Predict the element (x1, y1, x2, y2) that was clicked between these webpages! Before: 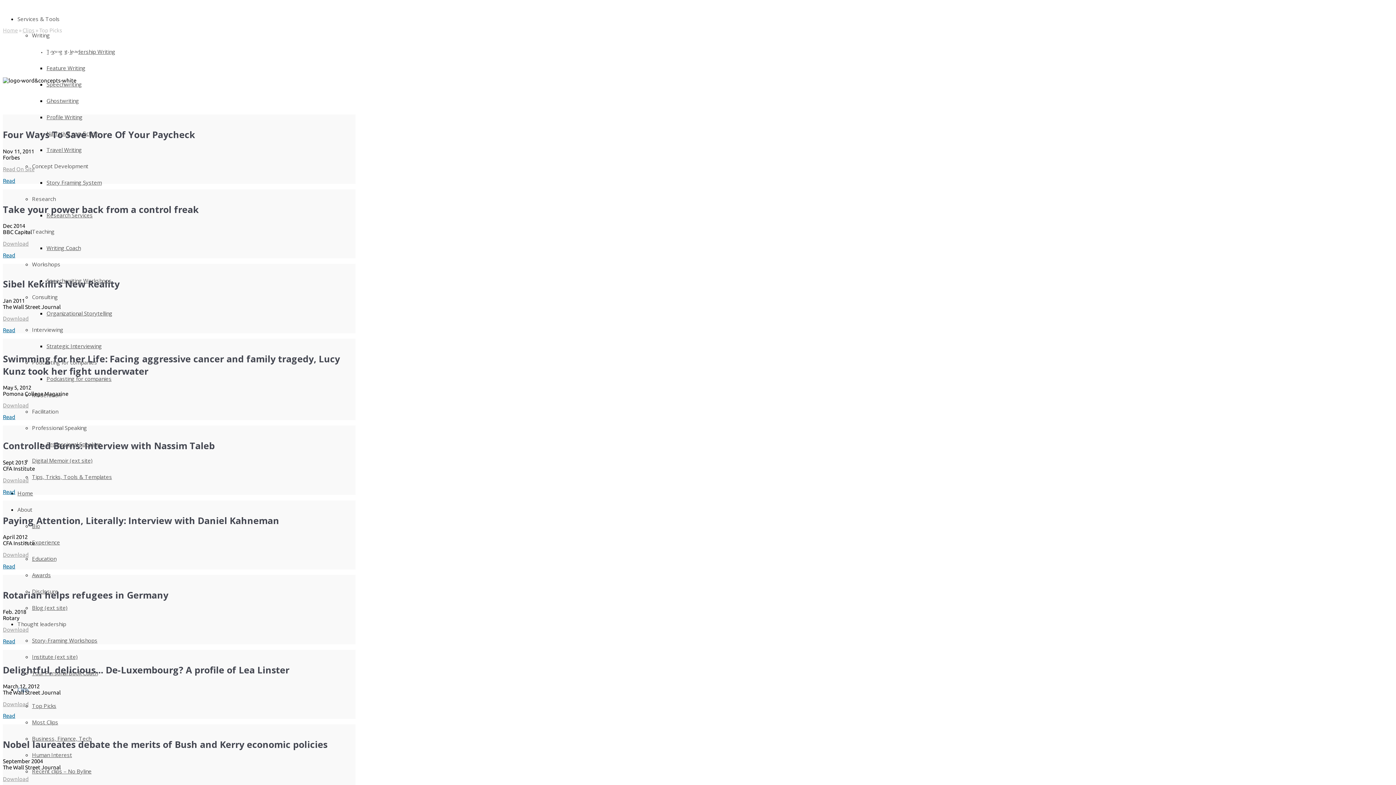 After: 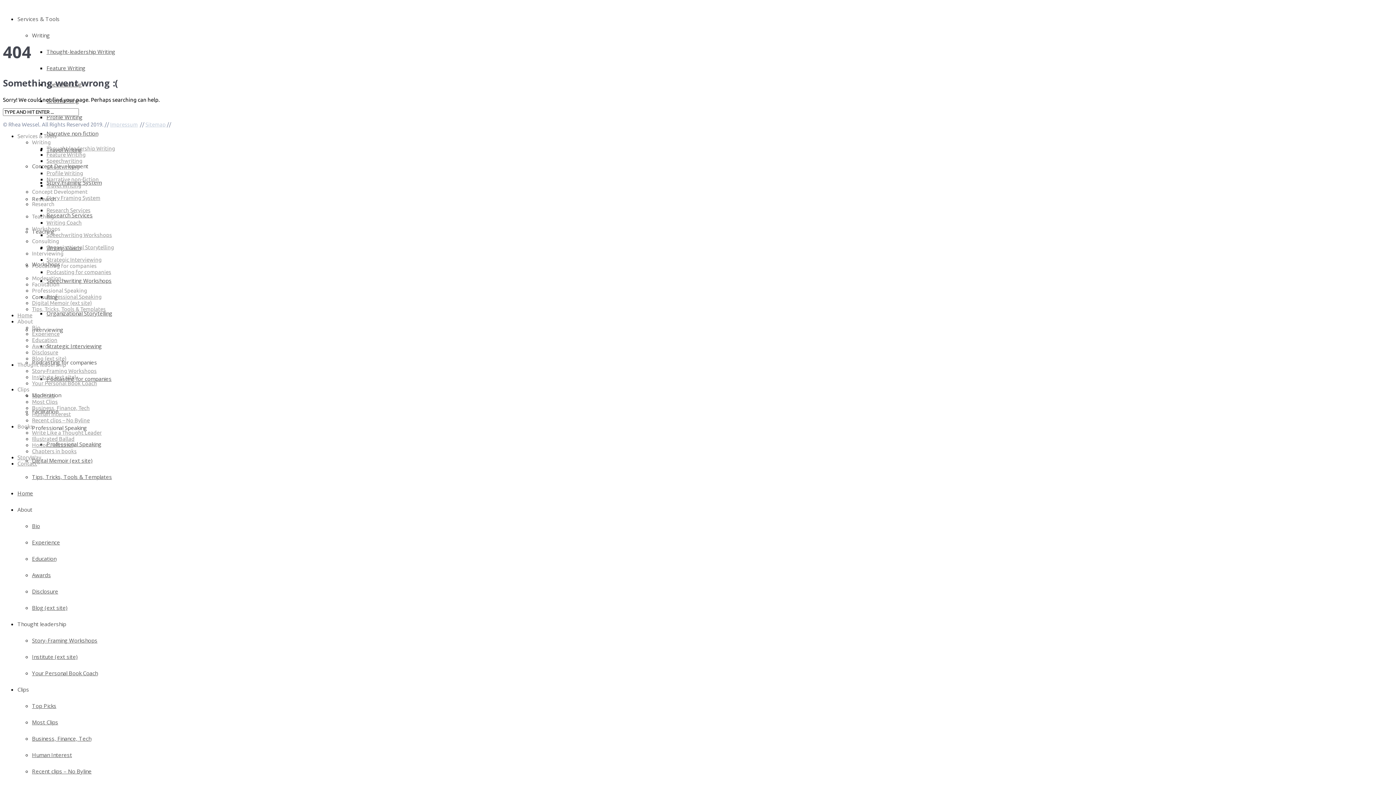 Action: label: Download bbox: (2, 776, 28, 782)